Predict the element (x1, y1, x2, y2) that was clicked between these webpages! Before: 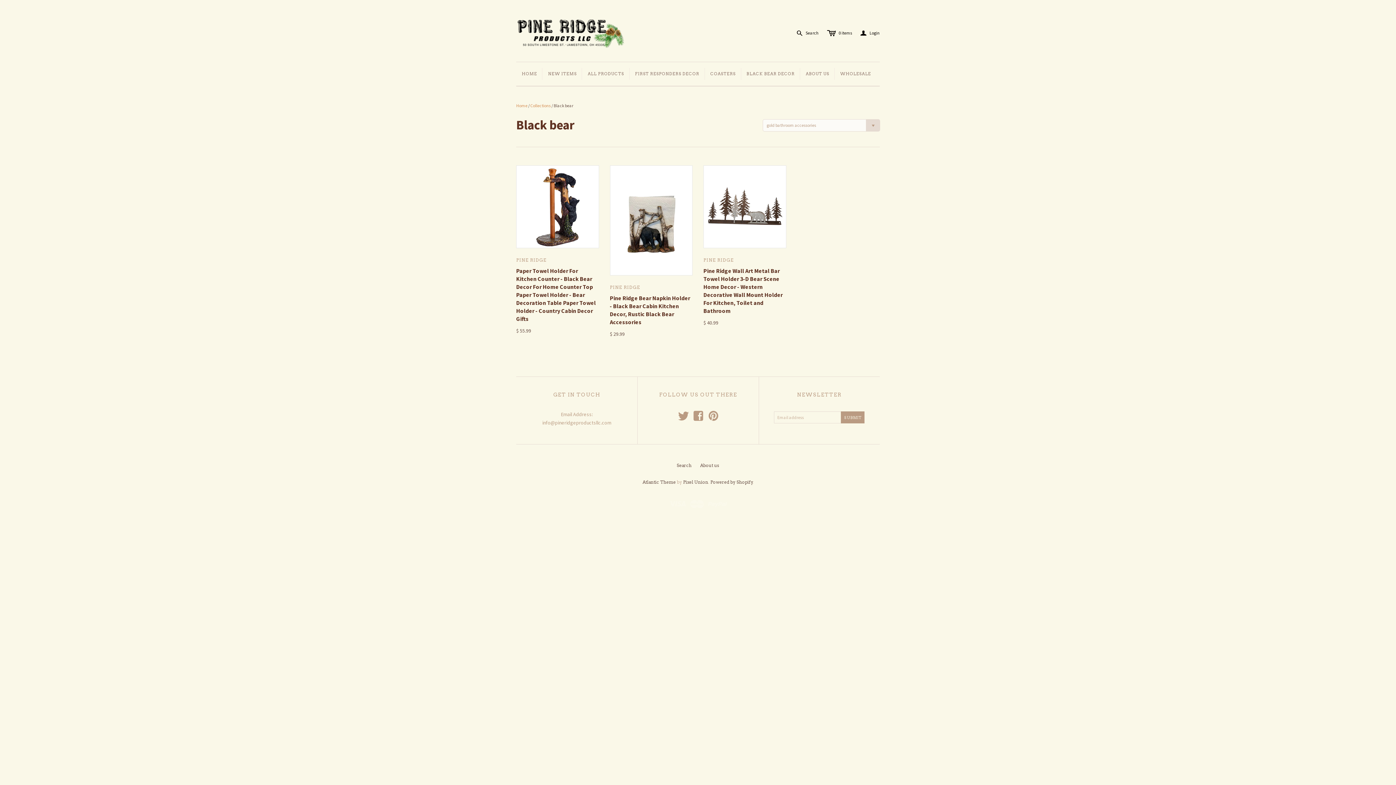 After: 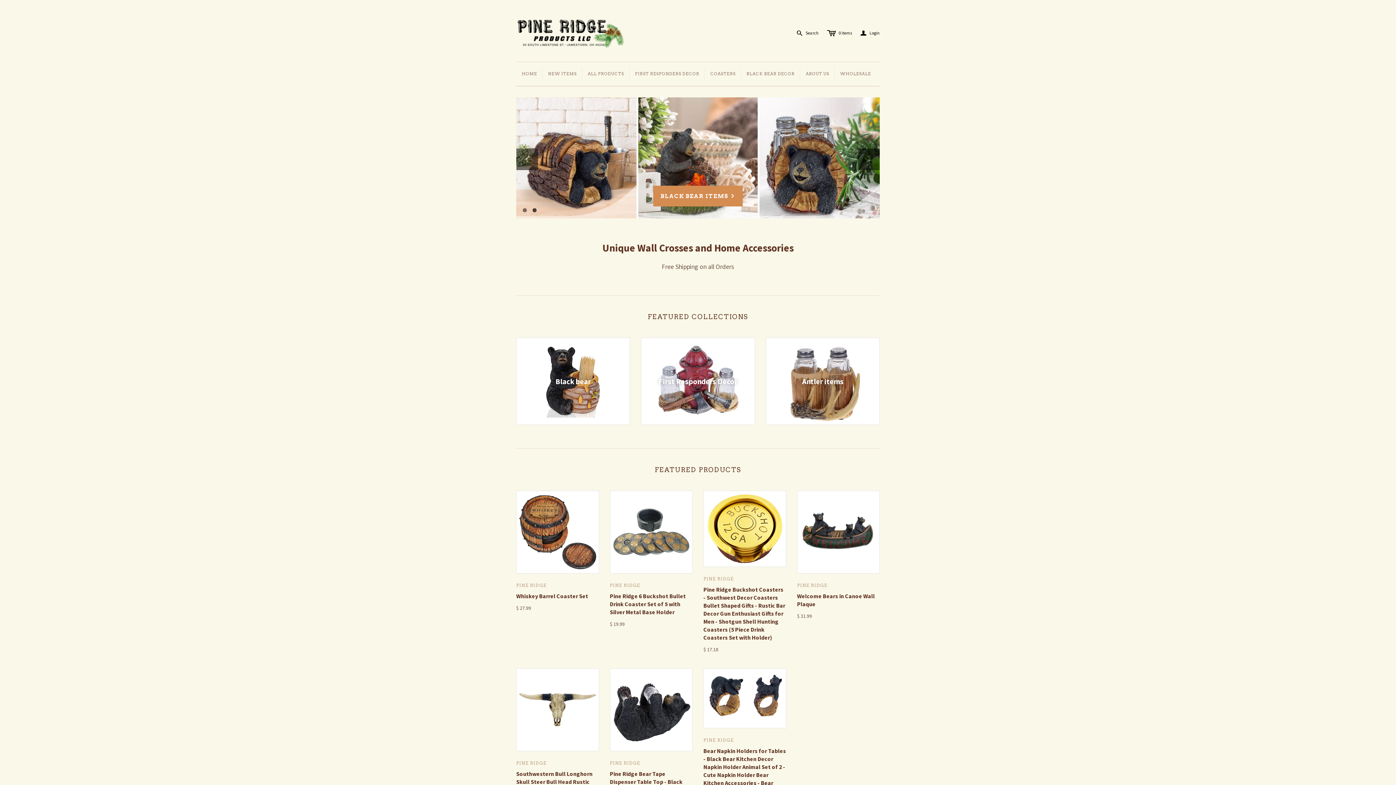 Action: bbox: (516, 102, 527, 108) label: Home